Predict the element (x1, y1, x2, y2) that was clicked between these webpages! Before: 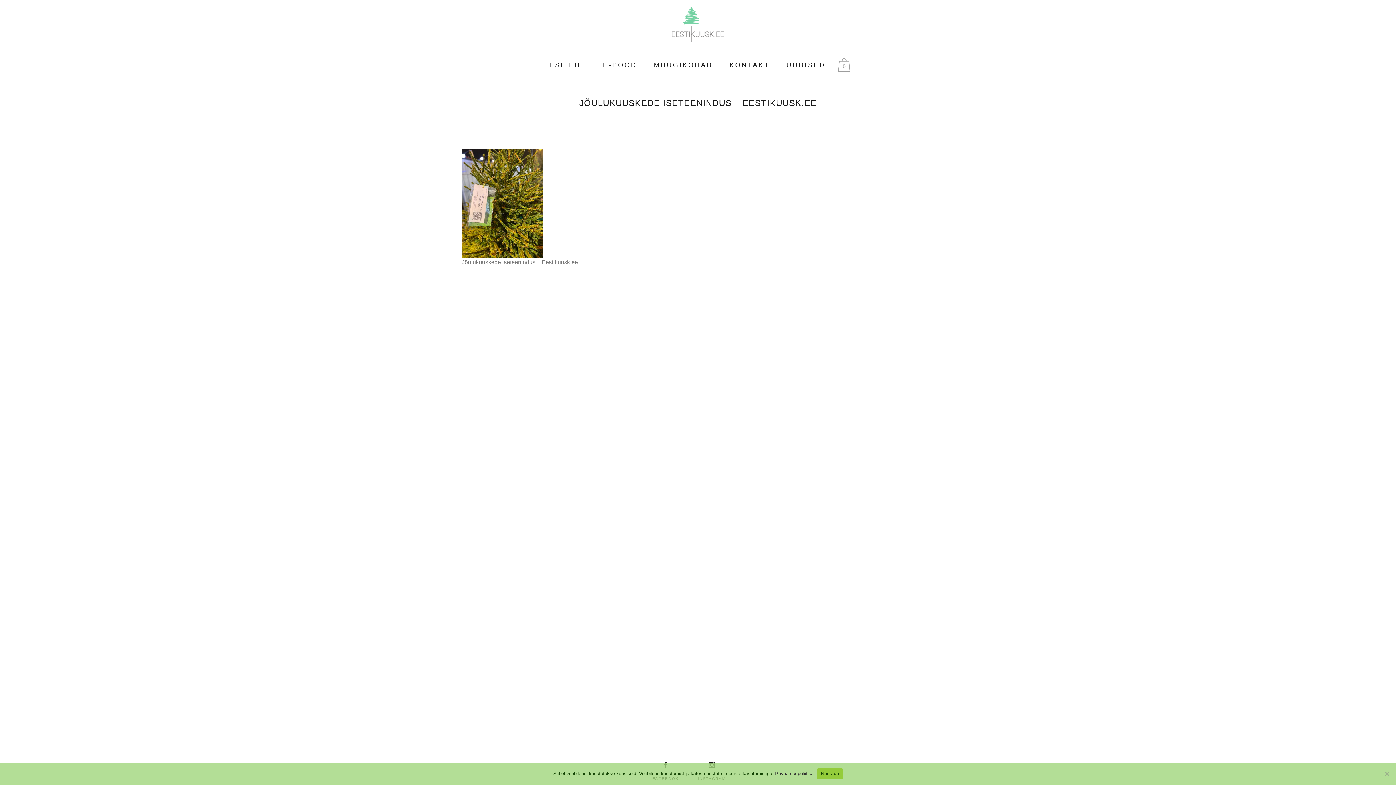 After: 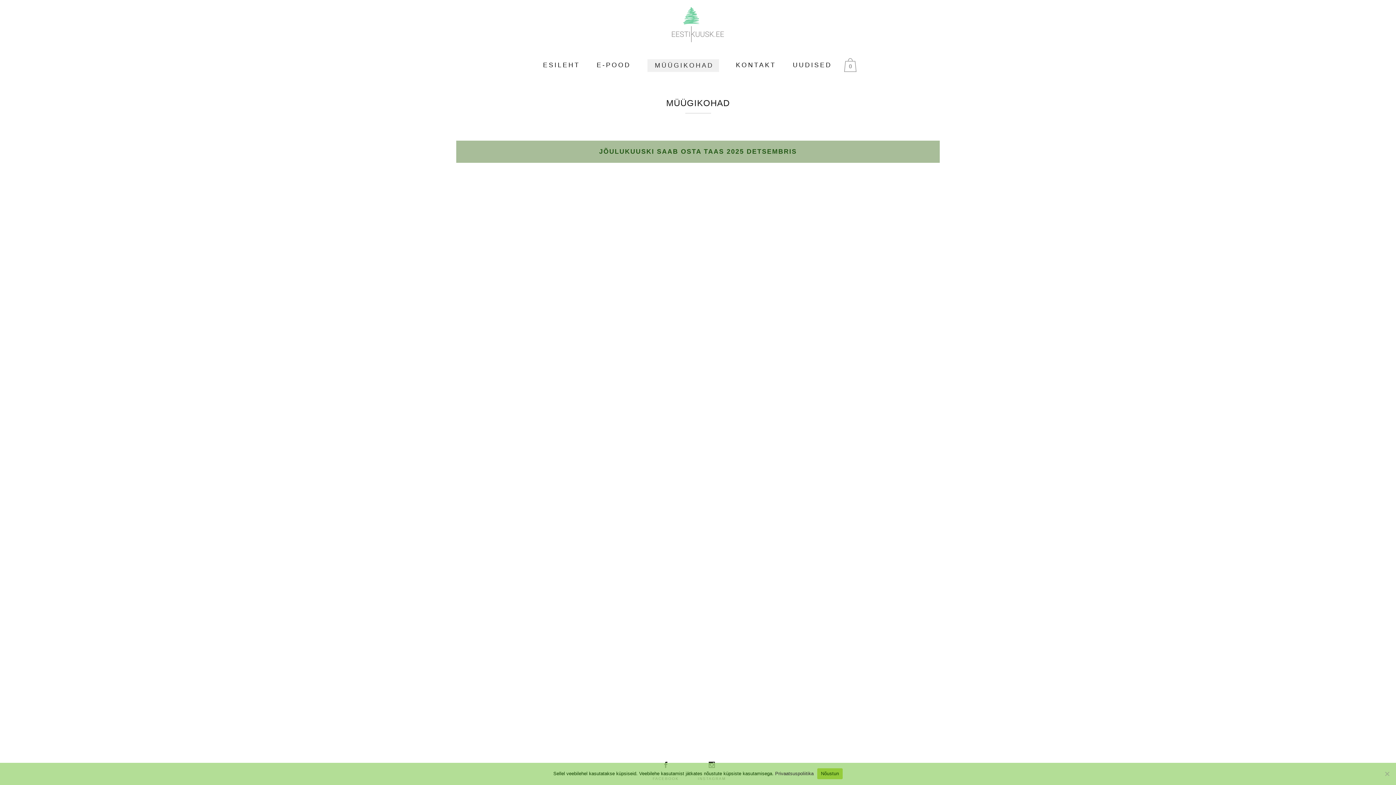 Action: bbox: (645, 45, 721, 84) label: MÜÜGIKOHAD